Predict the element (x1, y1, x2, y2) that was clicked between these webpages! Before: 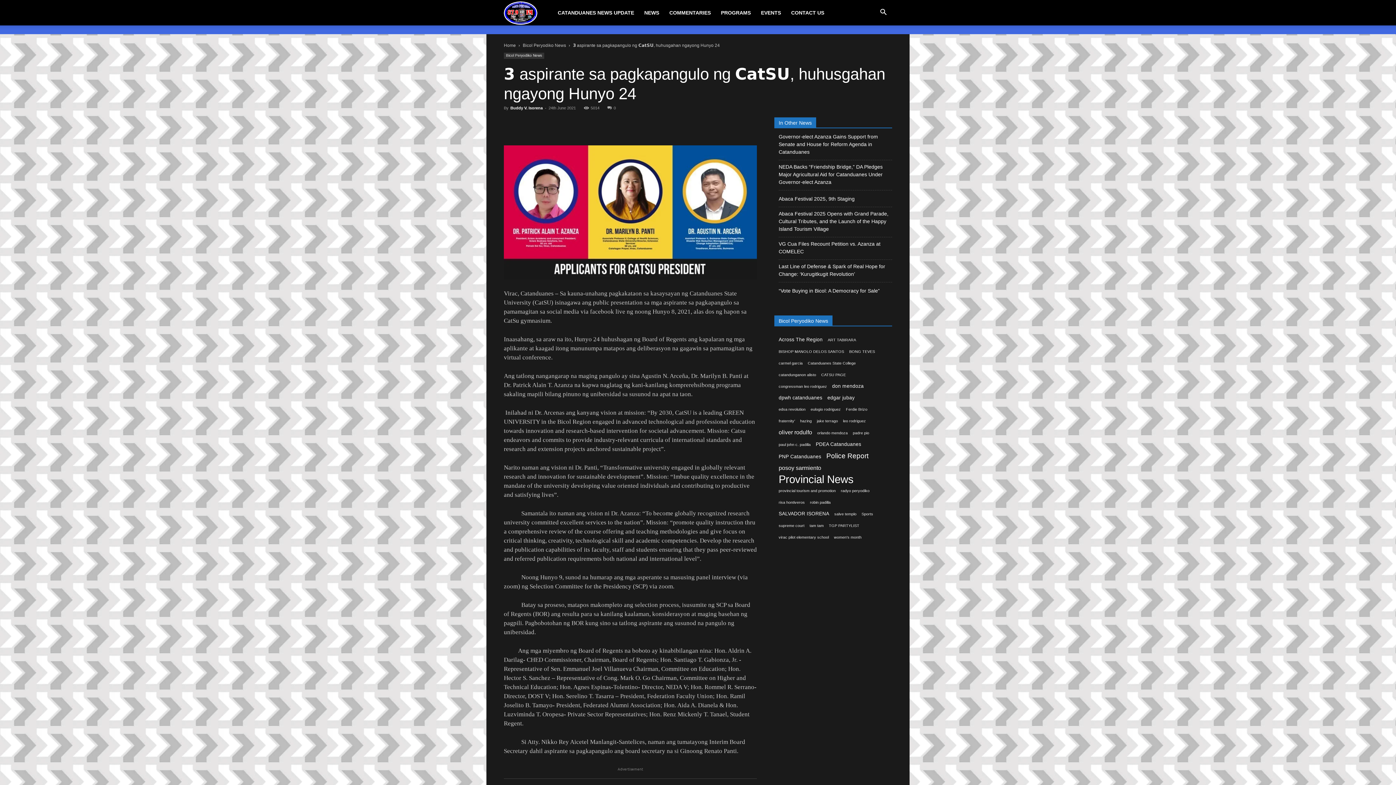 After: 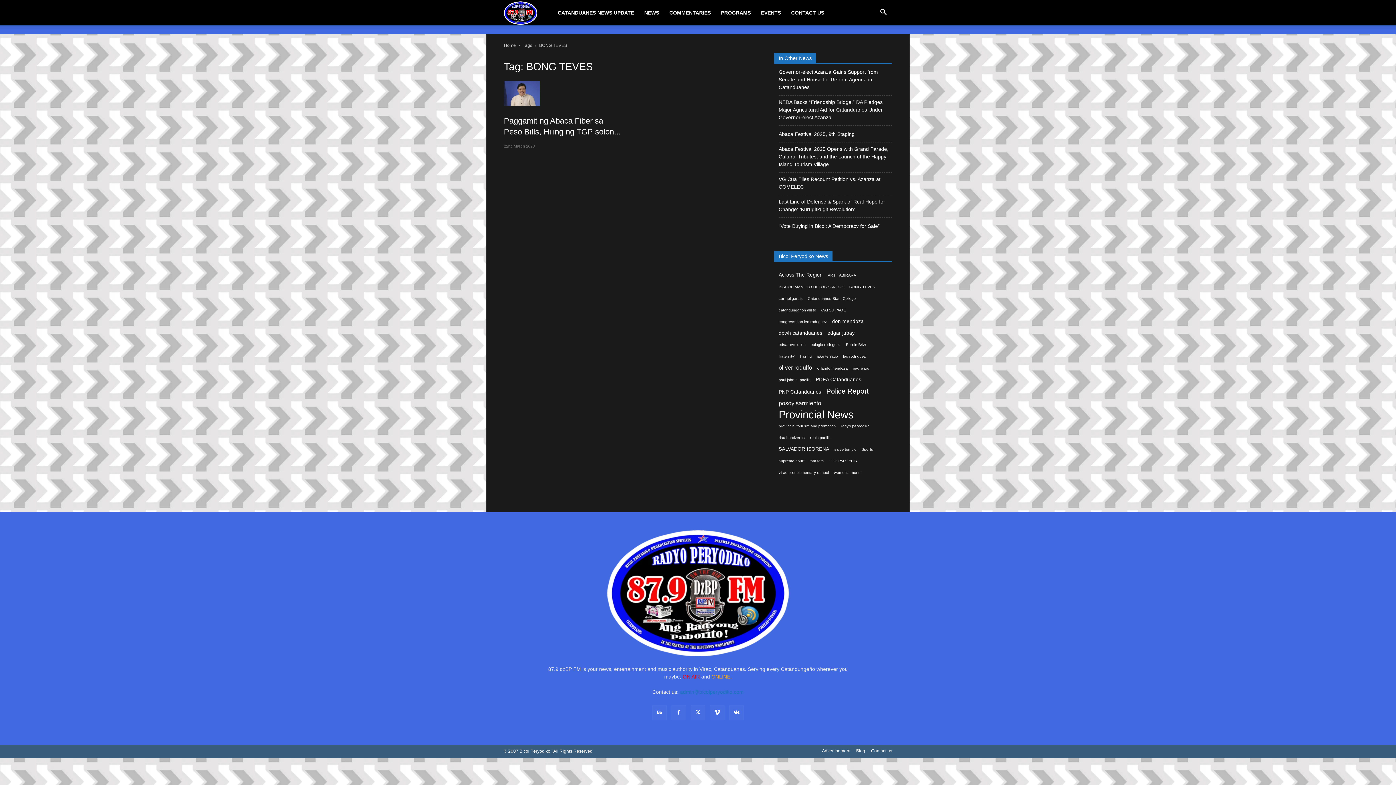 Action: bbox: (849, 348, 875, 355) label: BONG TEVES (1 item)